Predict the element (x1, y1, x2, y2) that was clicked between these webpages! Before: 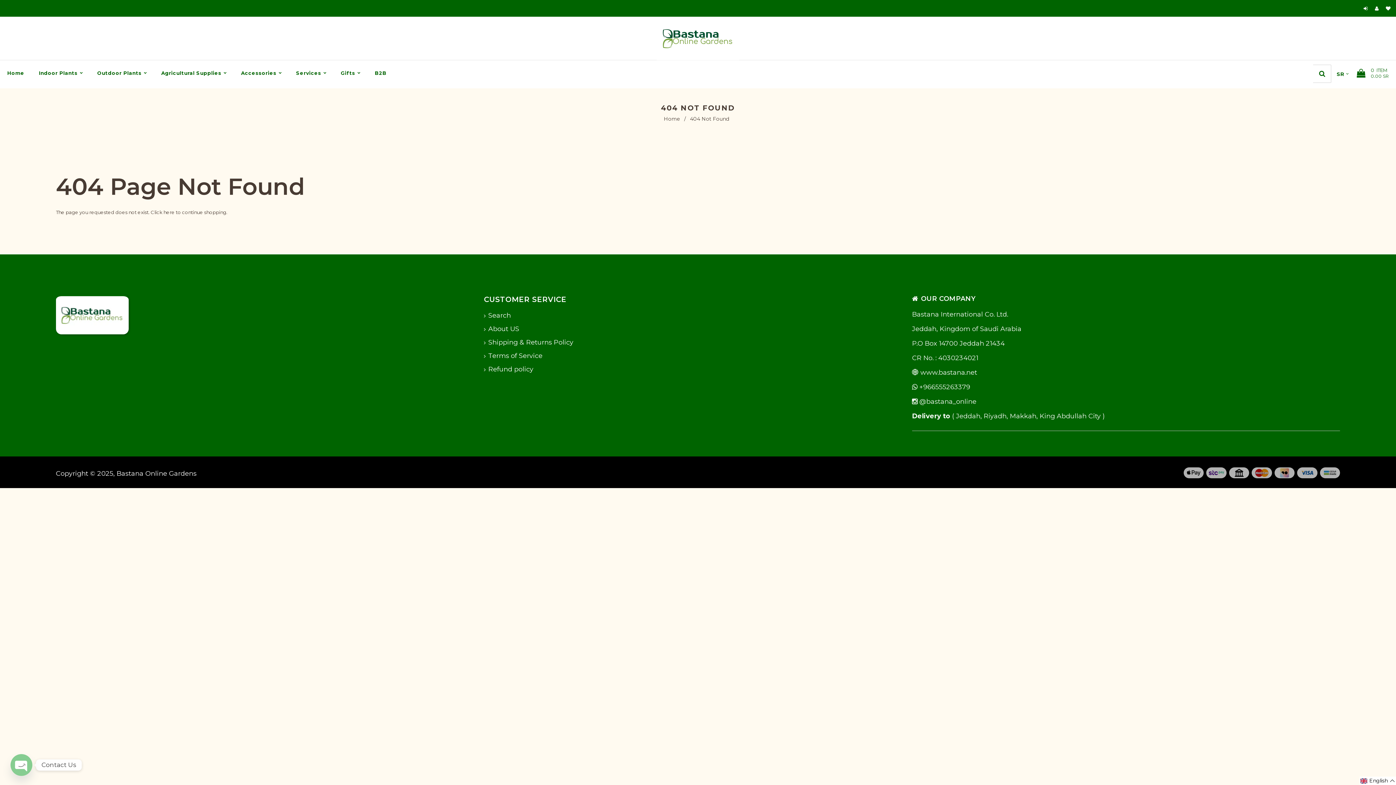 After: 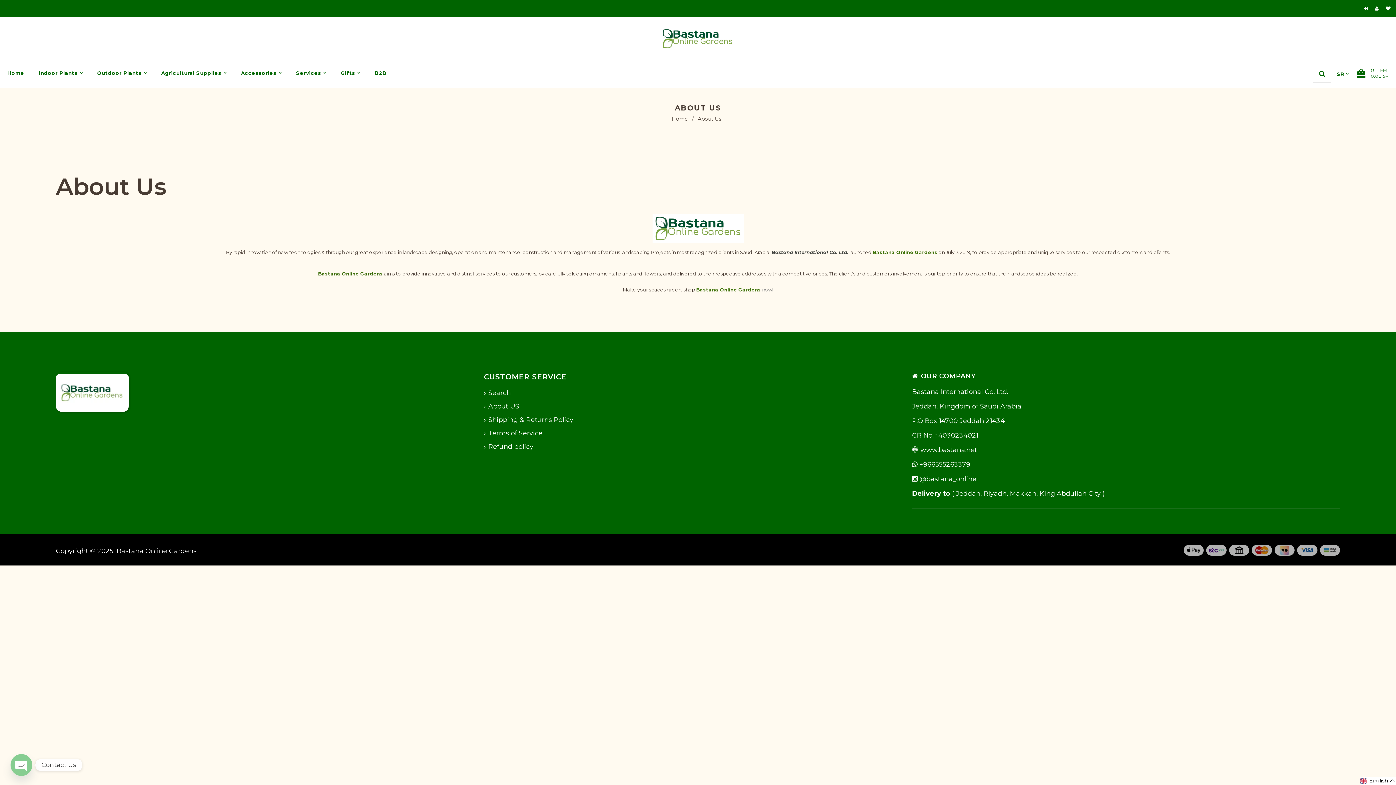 Action: bbox: (484, 323, 897, 337) label: About US